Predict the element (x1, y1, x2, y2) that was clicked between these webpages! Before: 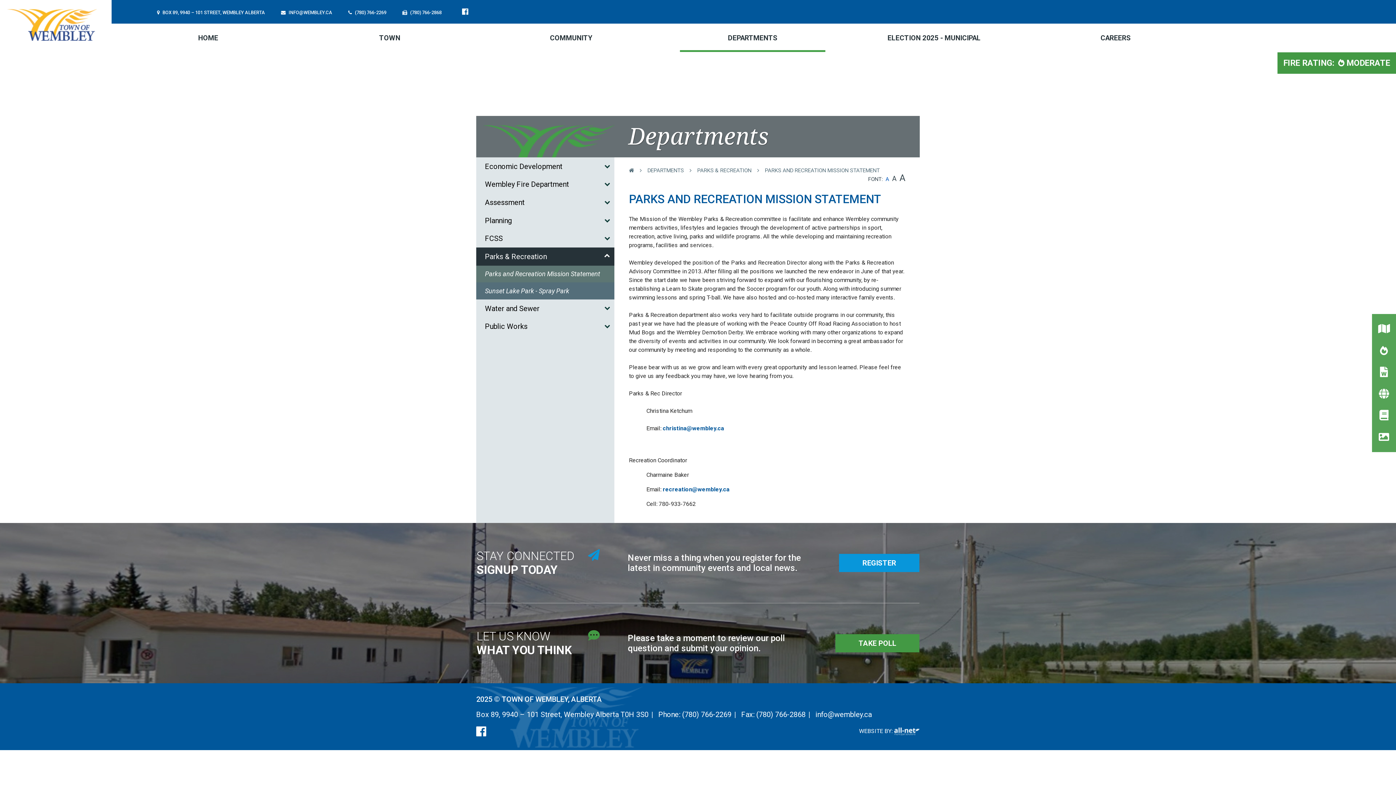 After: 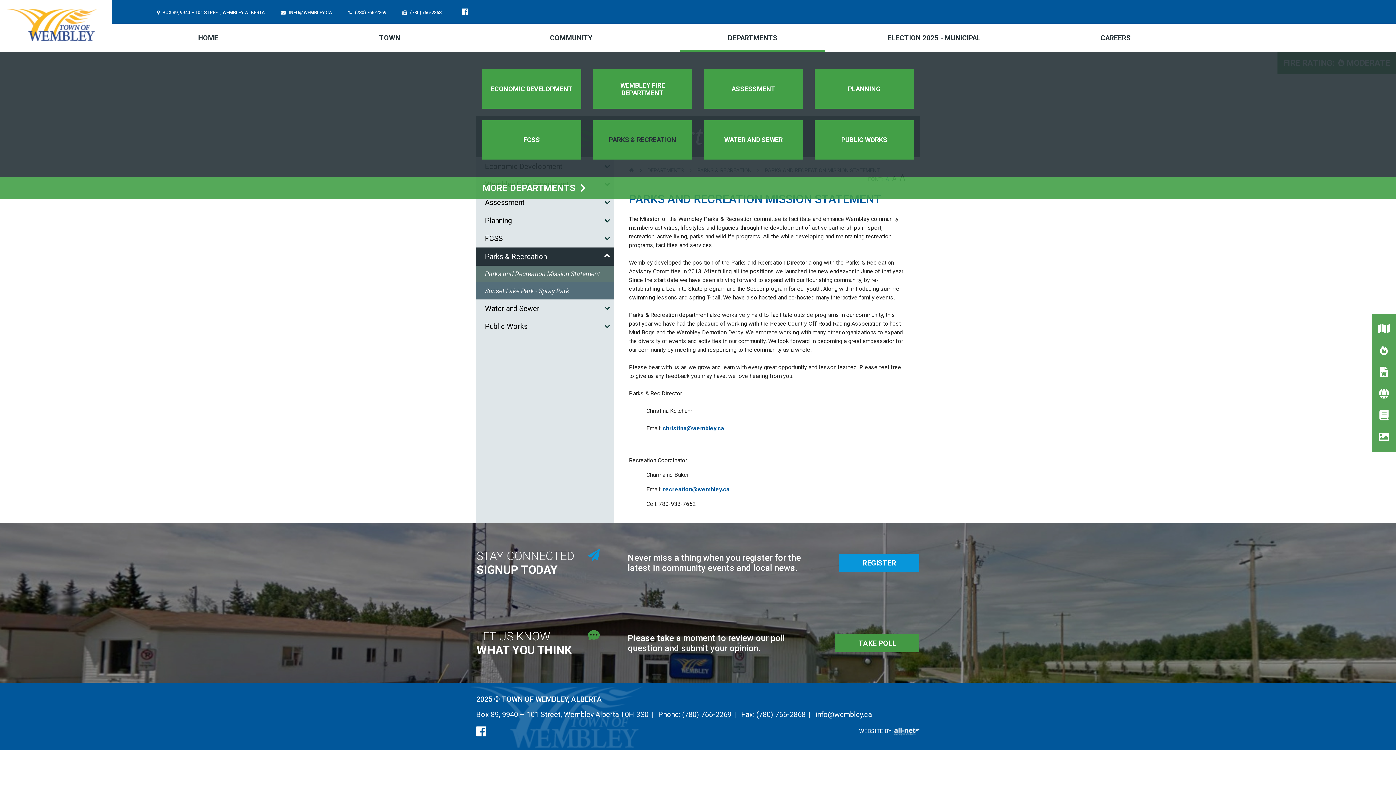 Action: label: DEPARTMENTS bbox: (662, 23, 843, 52)